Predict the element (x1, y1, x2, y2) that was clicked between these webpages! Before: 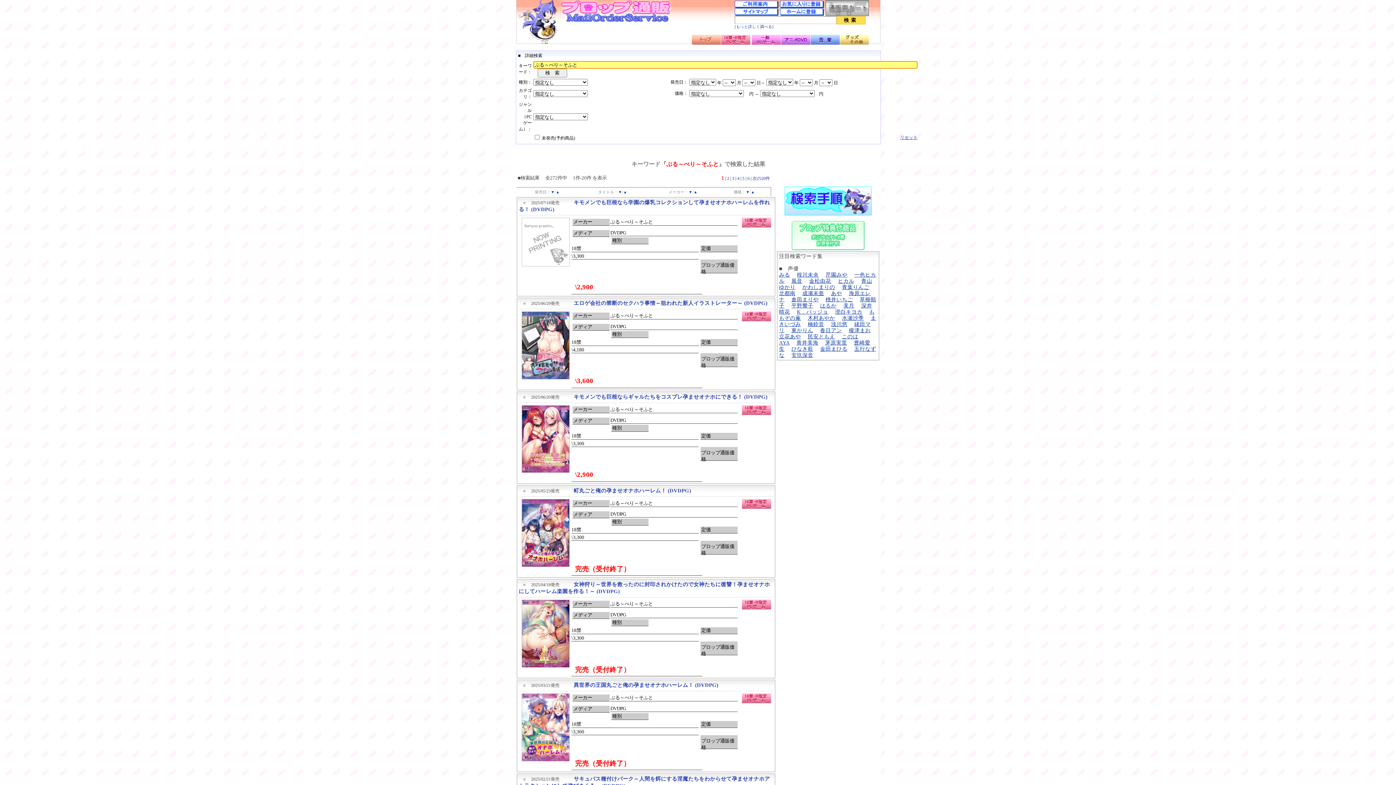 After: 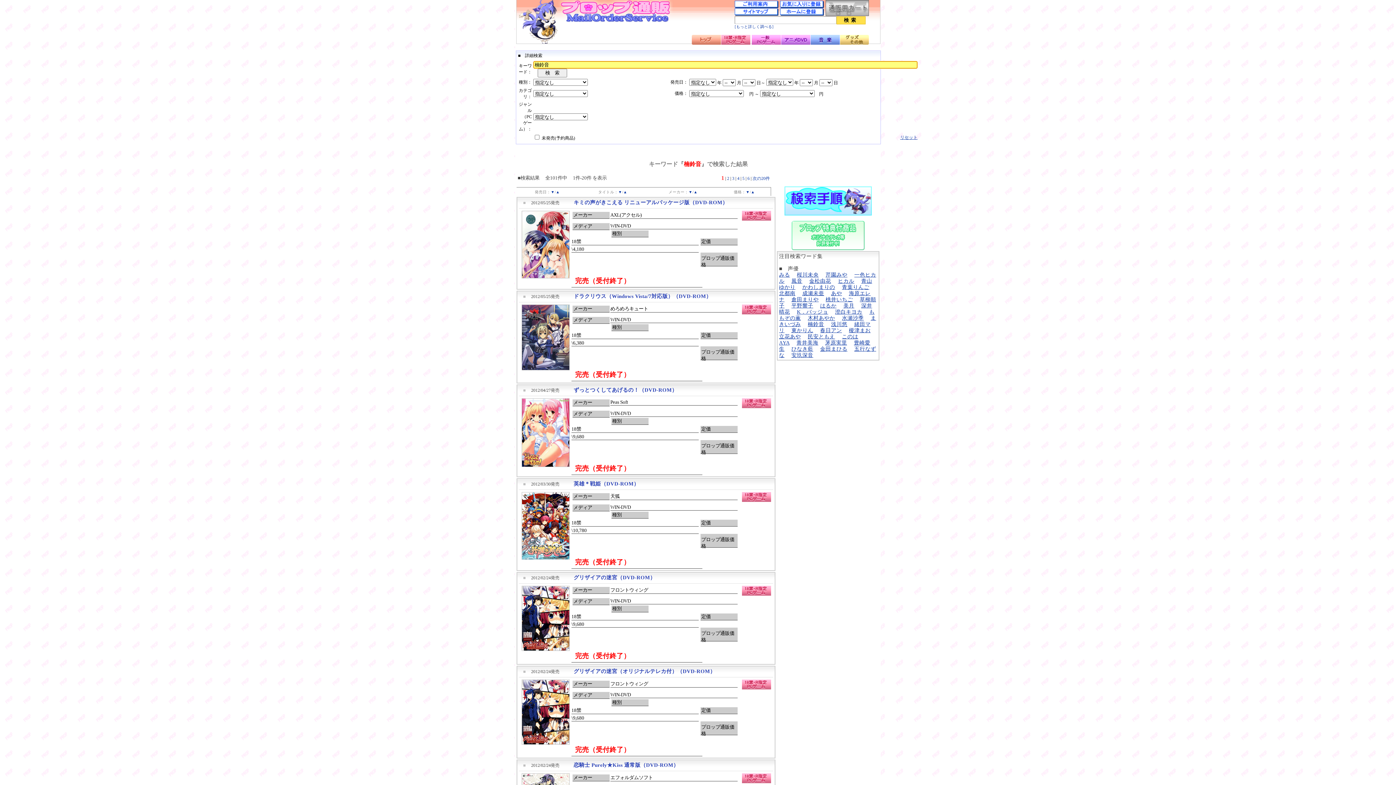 Action: bbox: (808, 321, 824, 327) label: 楠鈴音